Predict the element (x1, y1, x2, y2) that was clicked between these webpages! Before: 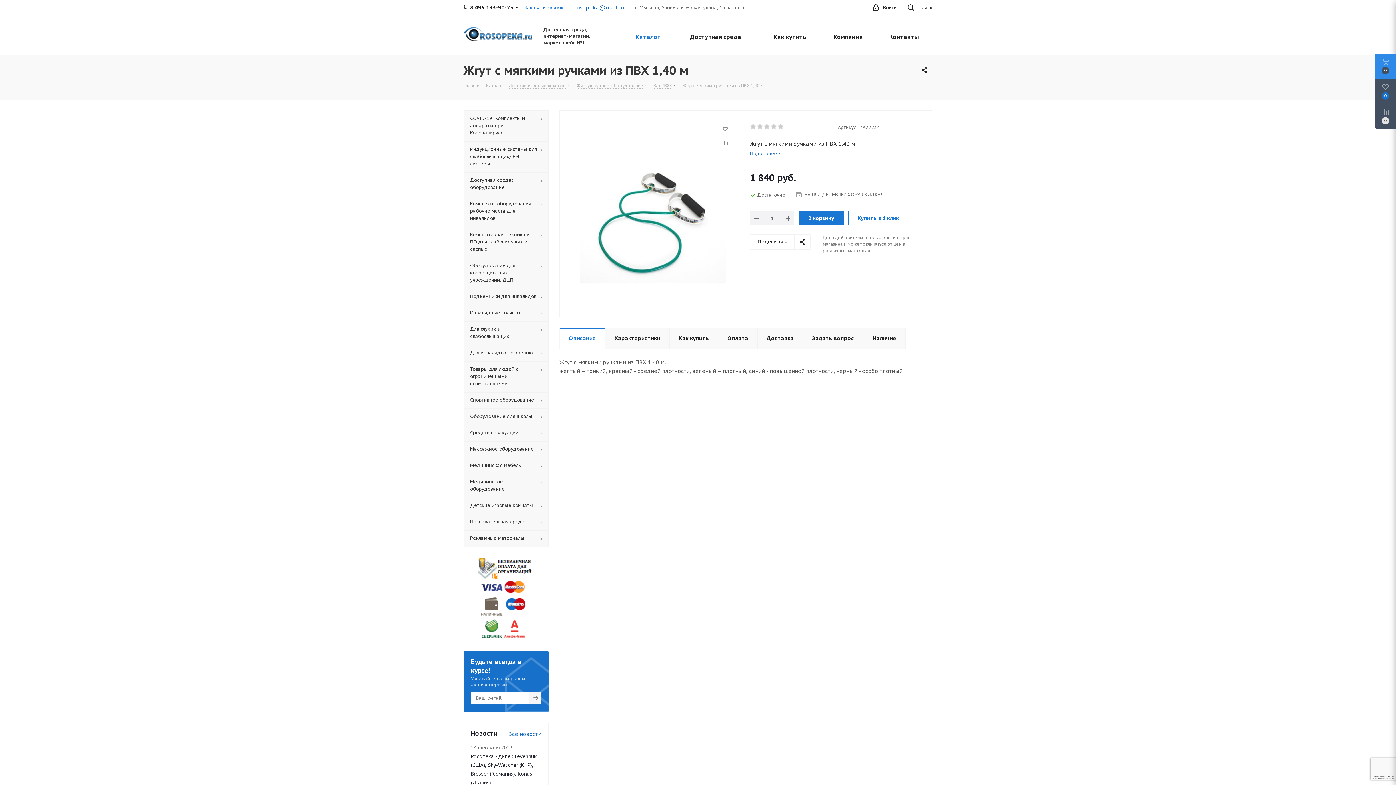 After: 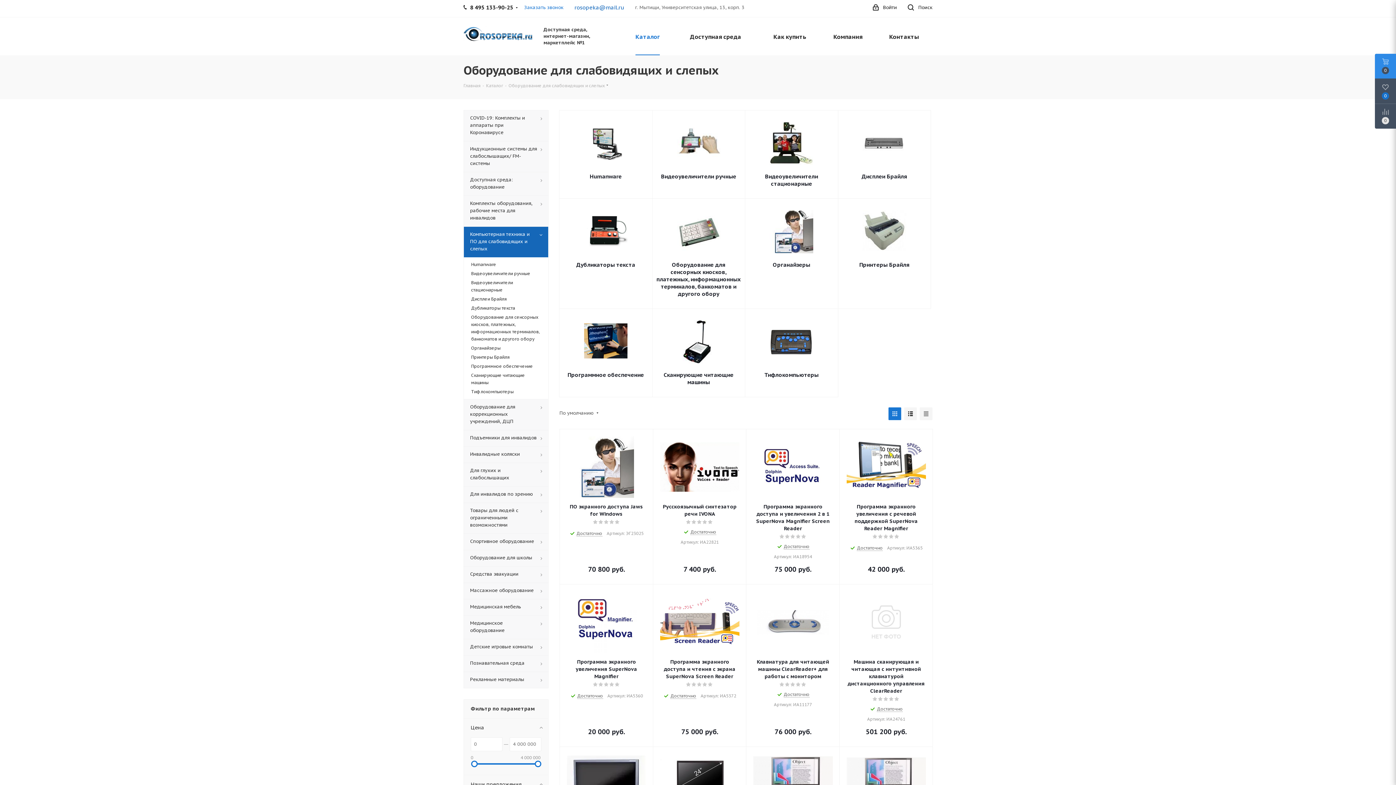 Action: label: Компьютерная техника и ПО для слабовидящих и слепых bbox: (463, 226, 548, 257)